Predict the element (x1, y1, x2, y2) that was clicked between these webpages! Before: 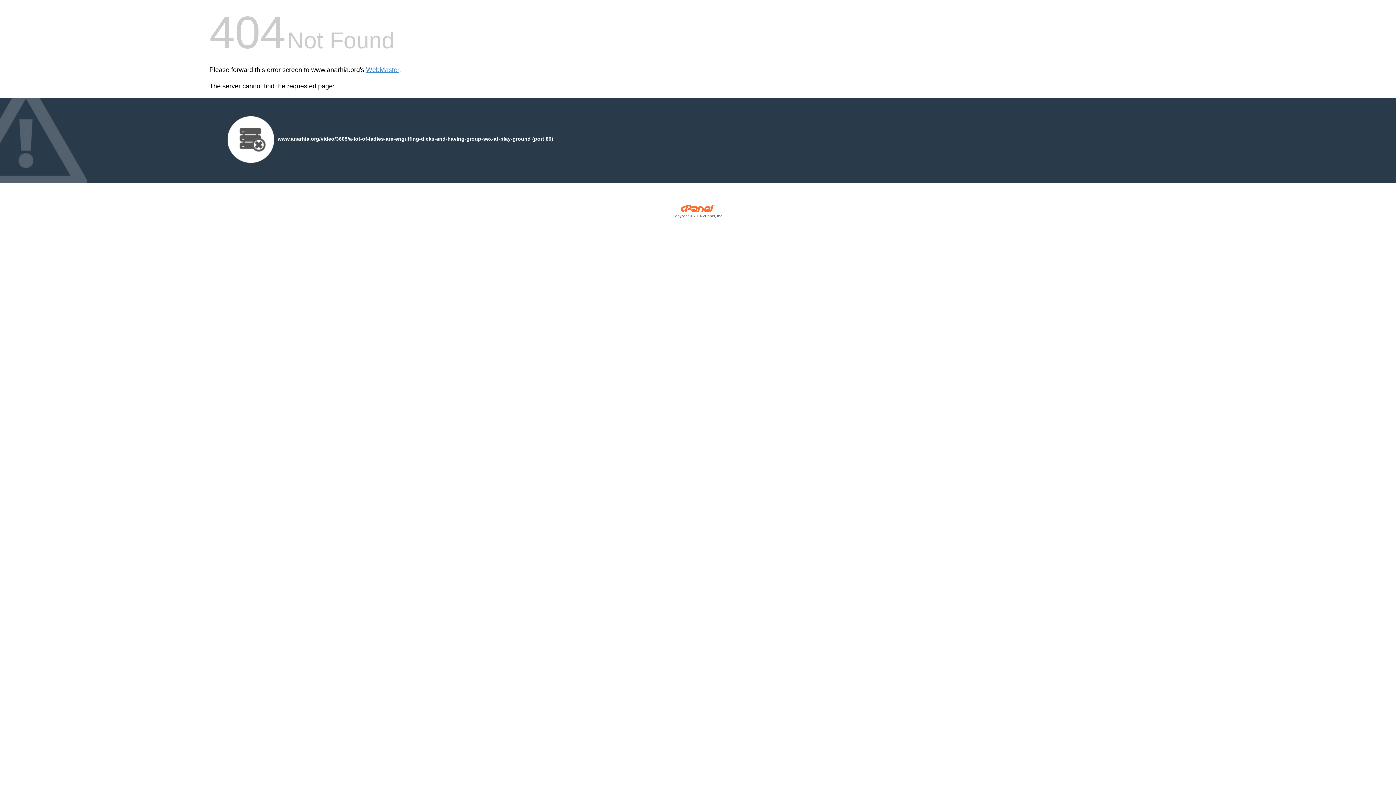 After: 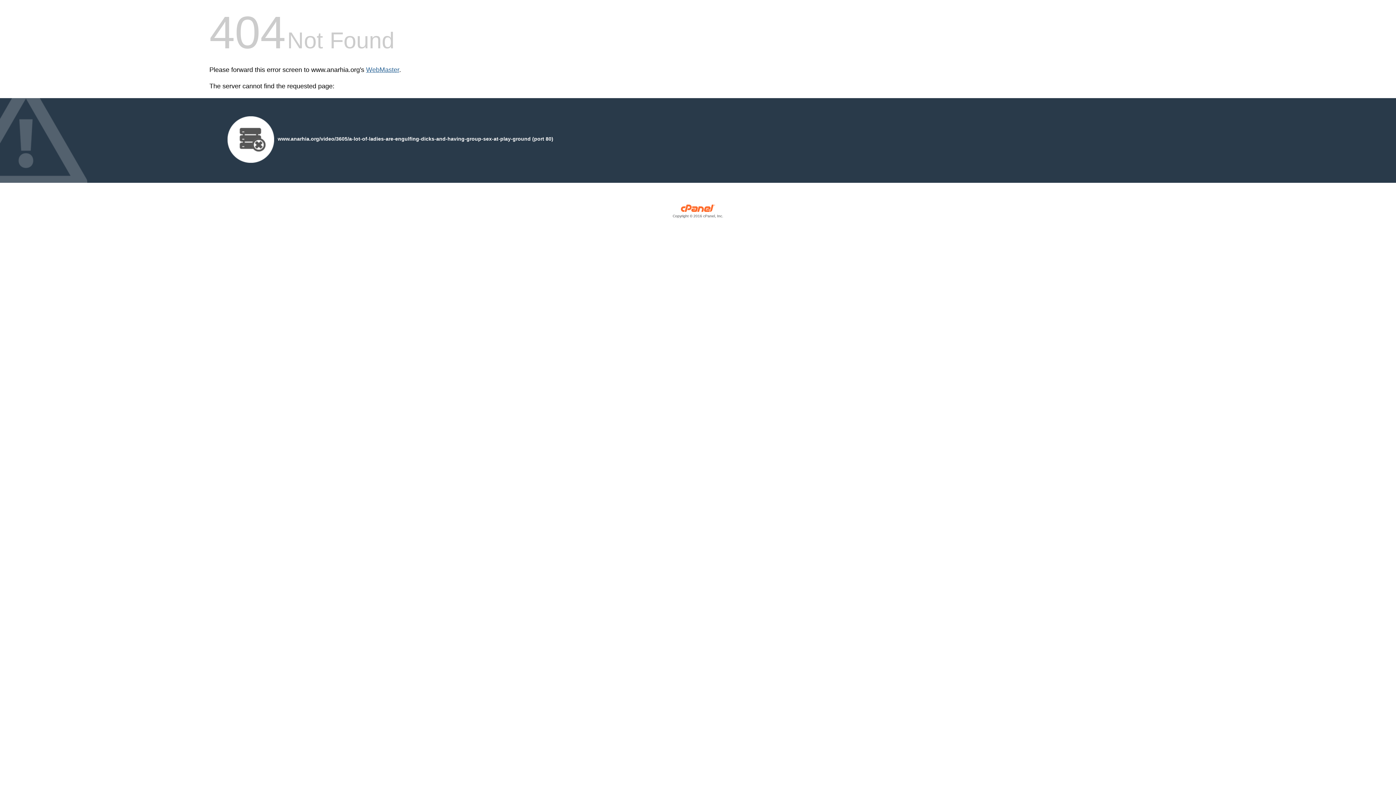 Action: bbox: (366, 66, 399, 73) label: WebMaster